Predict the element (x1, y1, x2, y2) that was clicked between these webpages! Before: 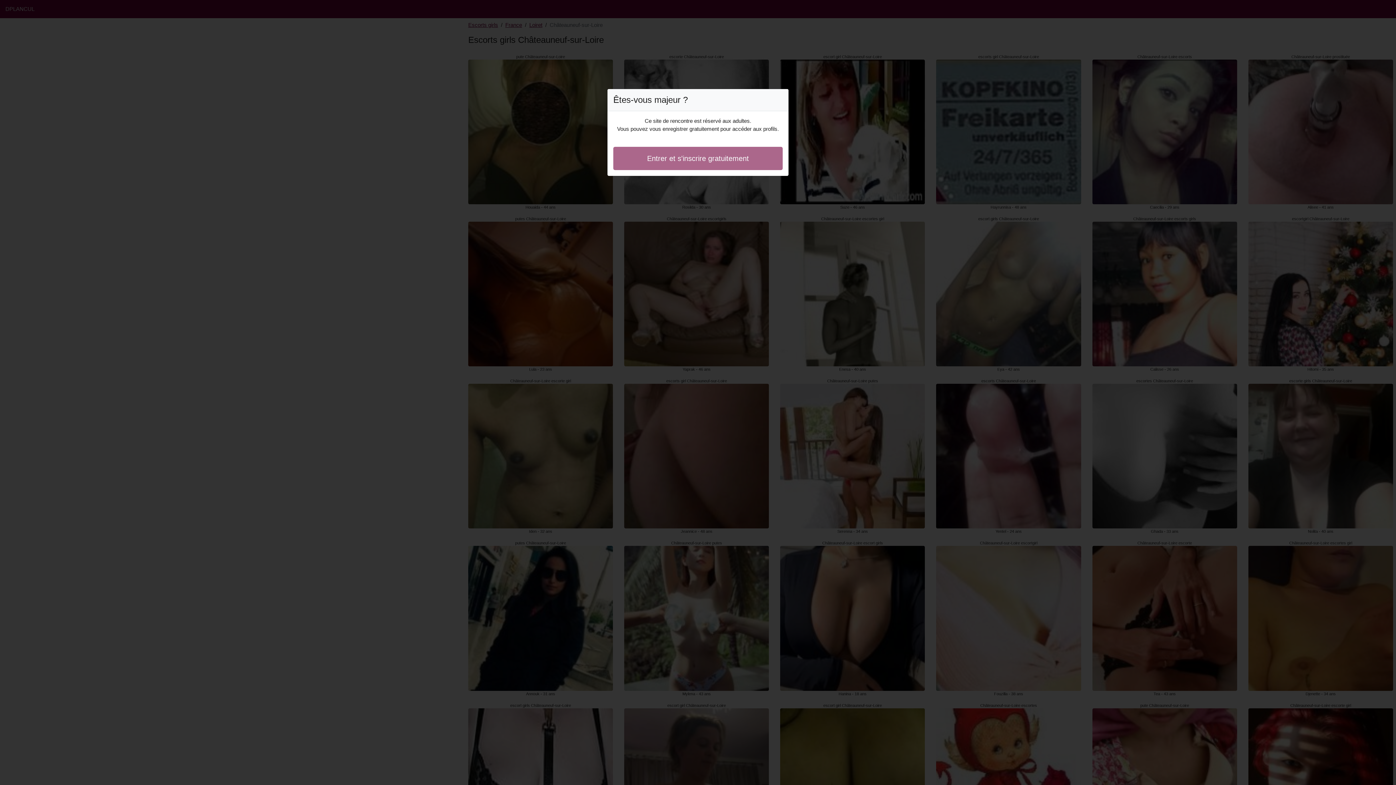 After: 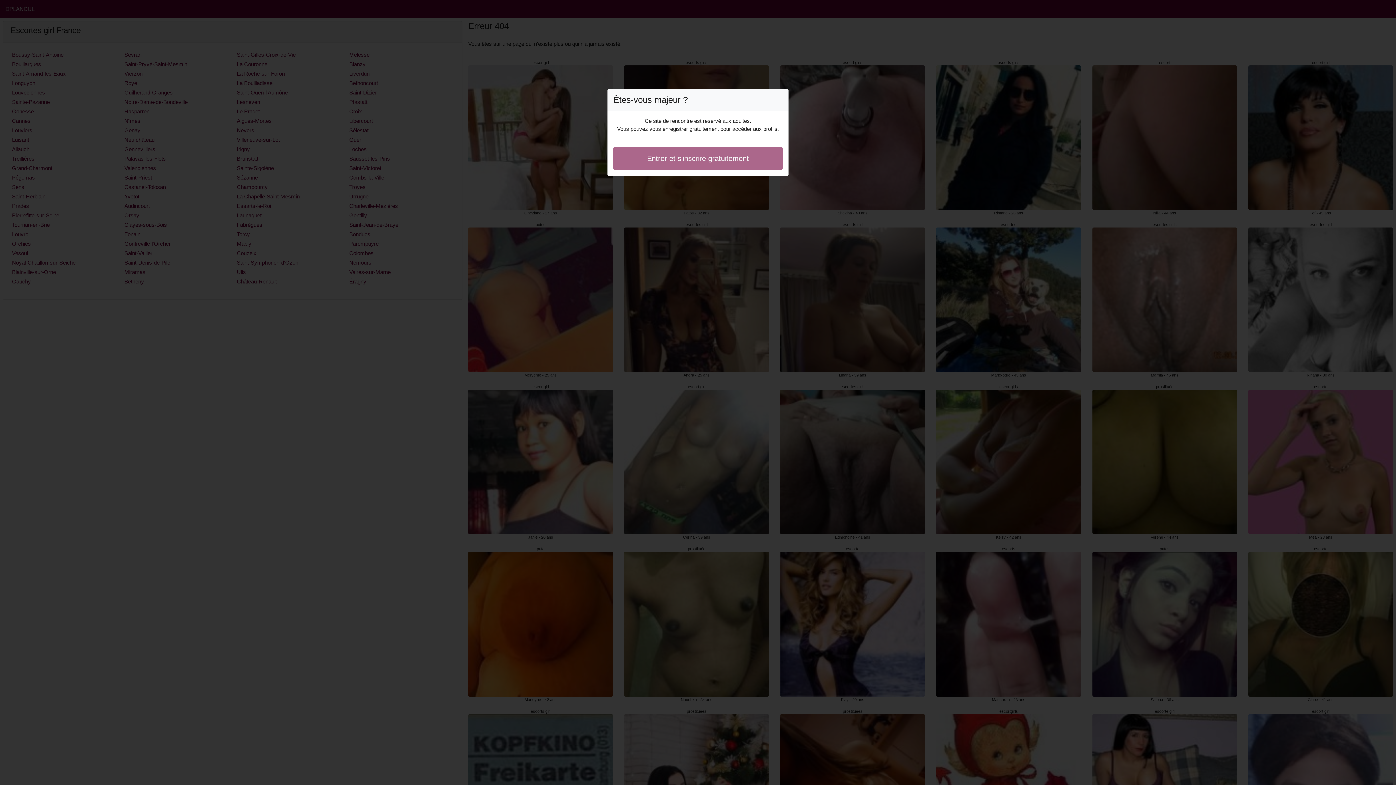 Action: label: Entrer et s'inscrire gratuitement bbox: (613, 146, 782, 170)